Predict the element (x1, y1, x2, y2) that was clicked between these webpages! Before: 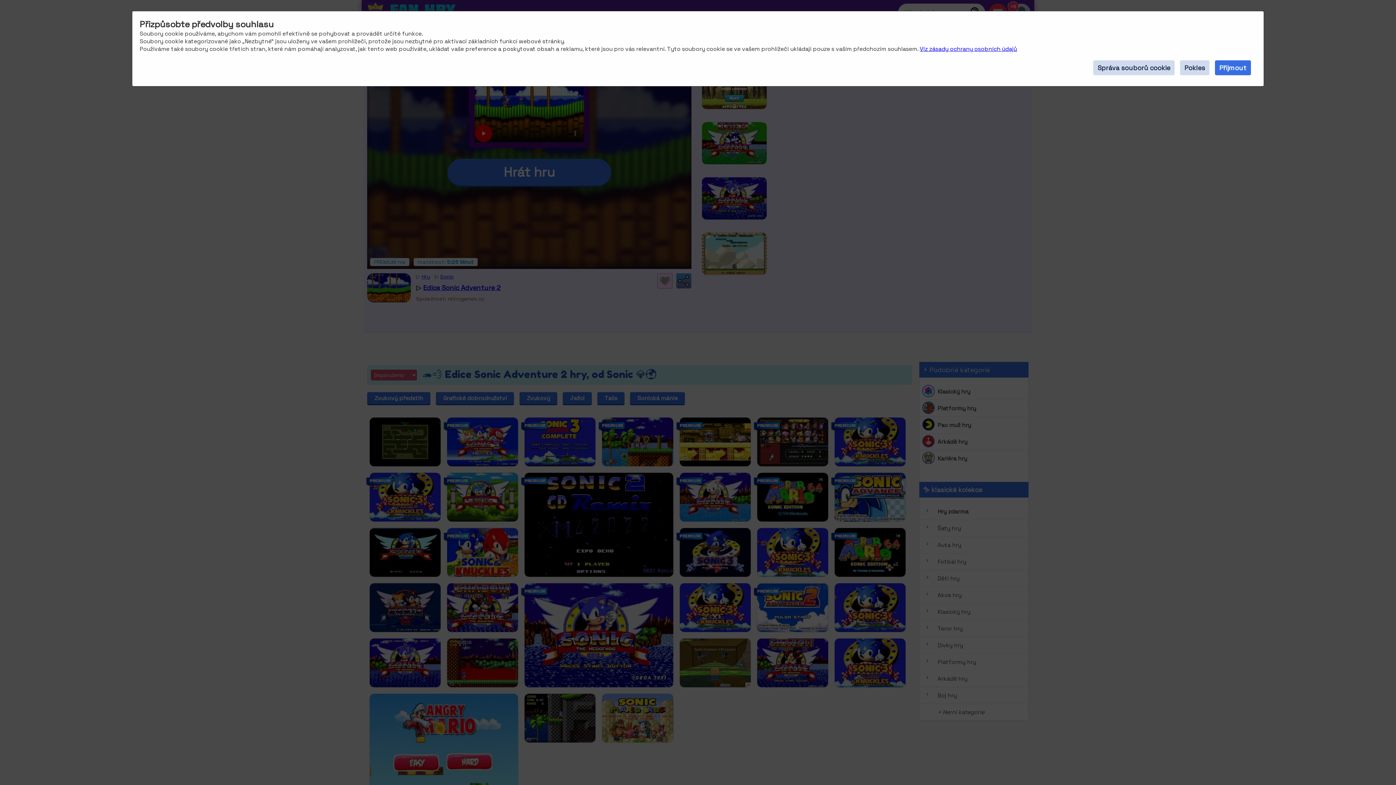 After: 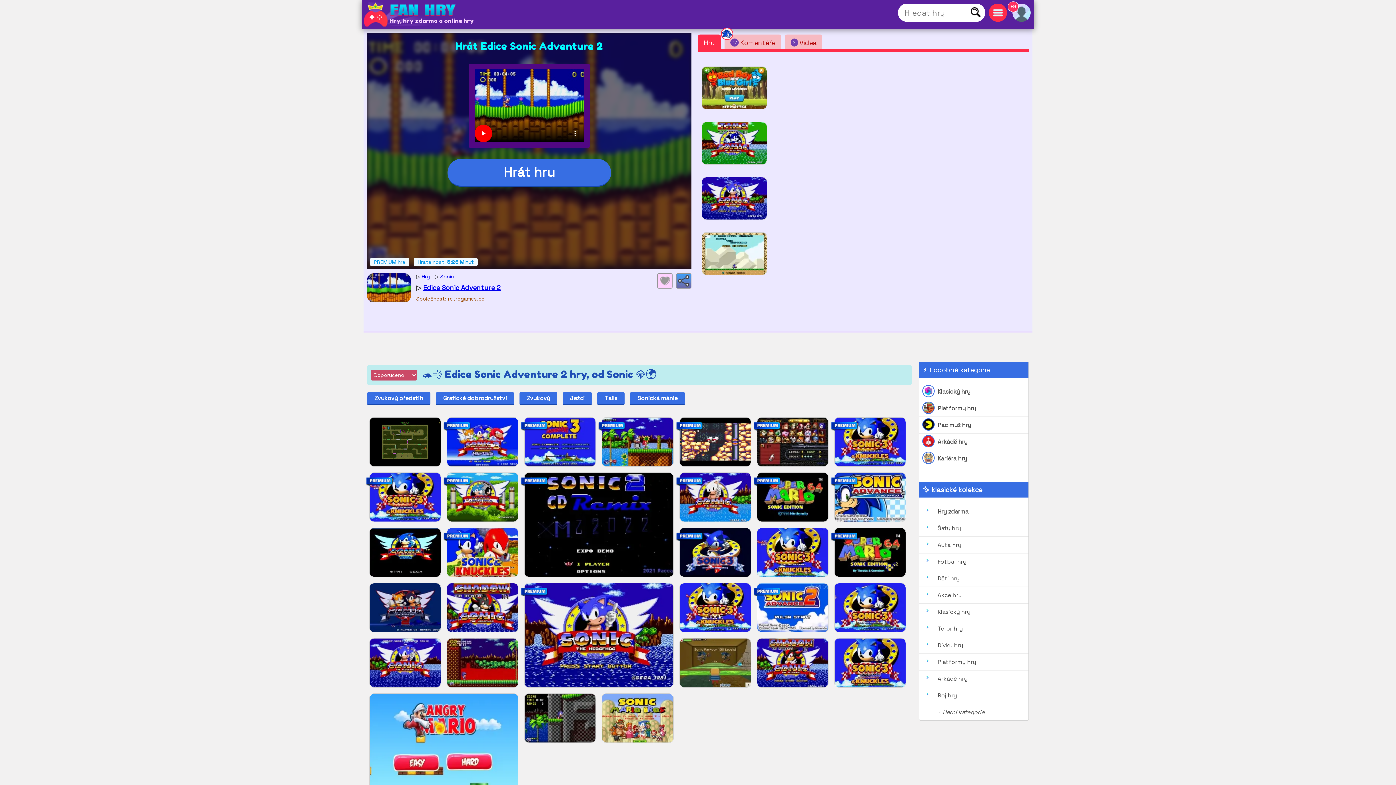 Action: bbox: (1180, 60, 1209, 75) label: Pokles